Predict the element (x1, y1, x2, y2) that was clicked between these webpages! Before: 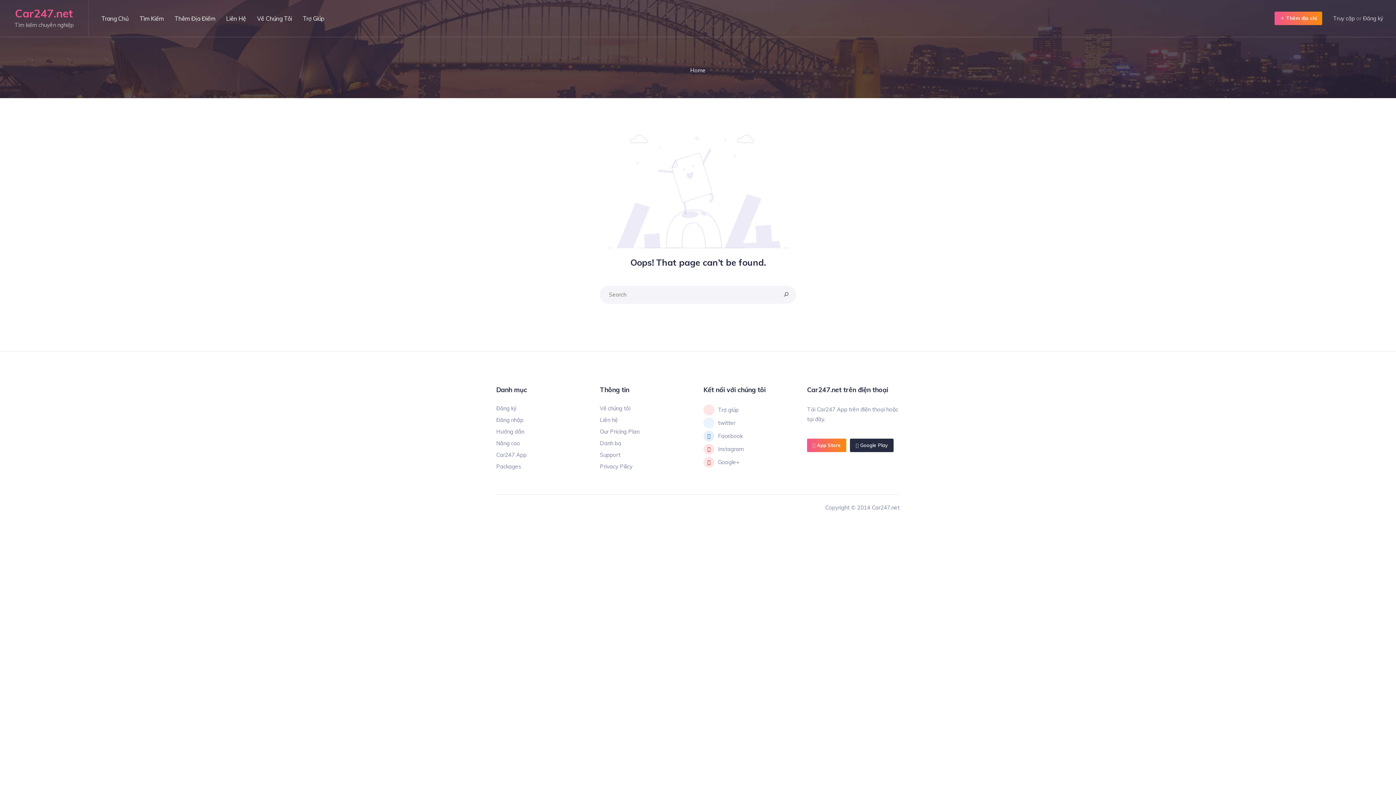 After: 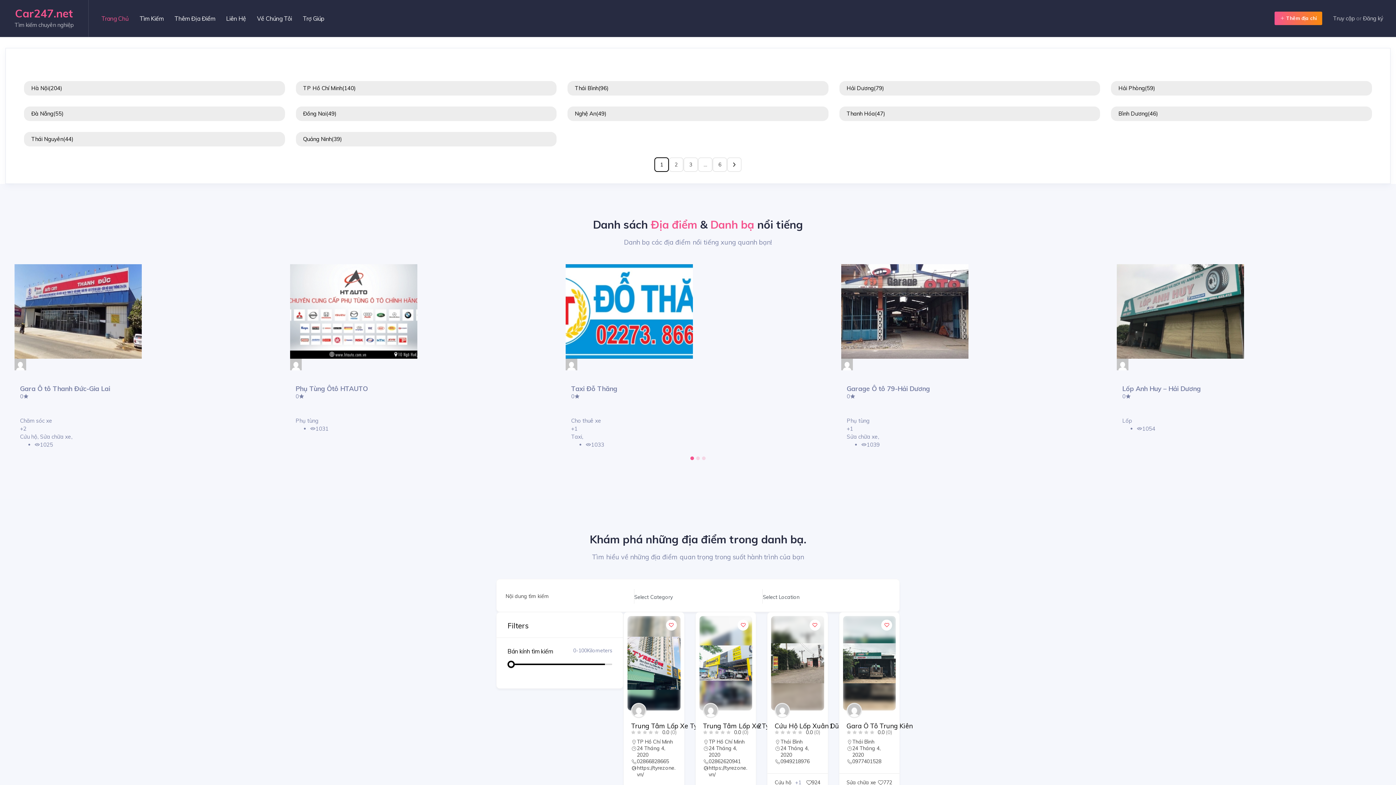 Action: label: Car247.net bbox: (15, 6, 73, 20)